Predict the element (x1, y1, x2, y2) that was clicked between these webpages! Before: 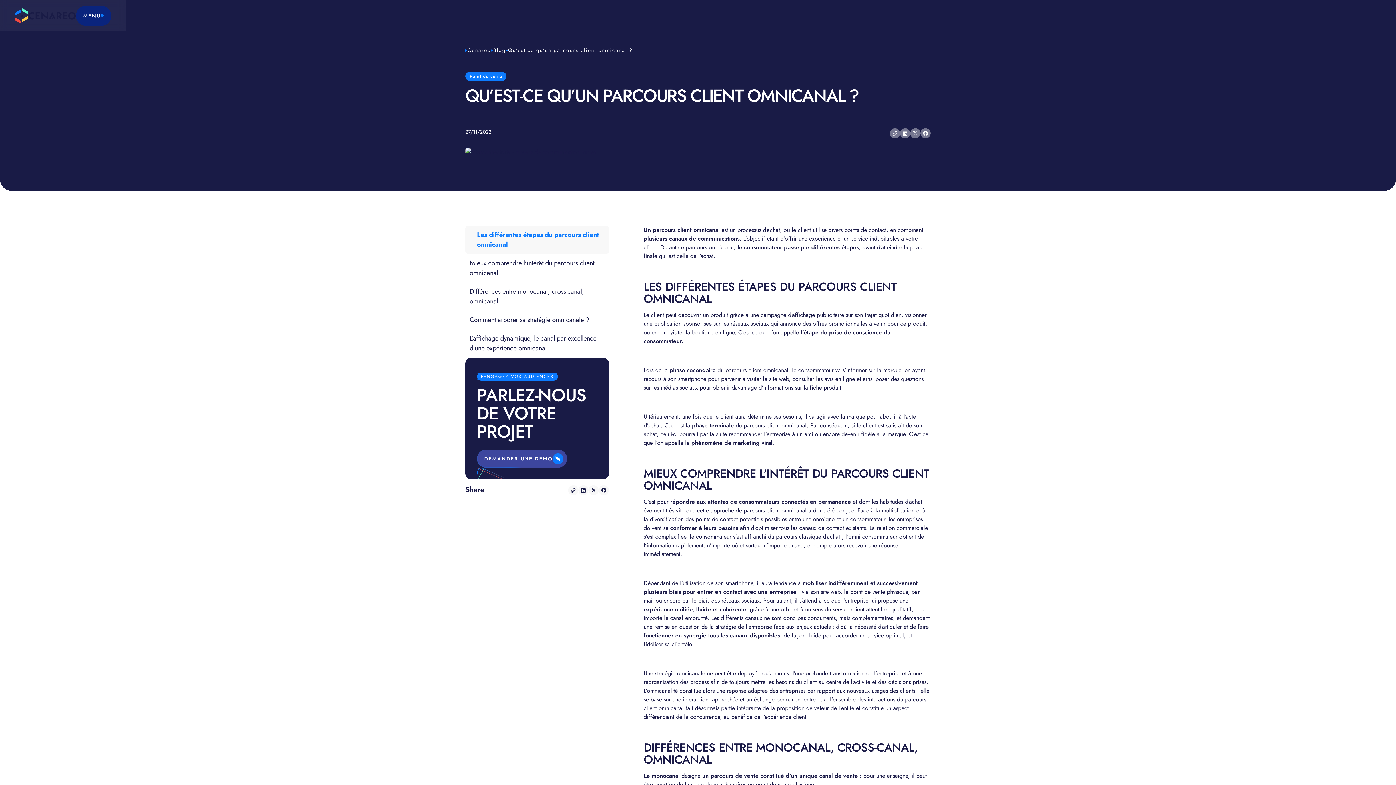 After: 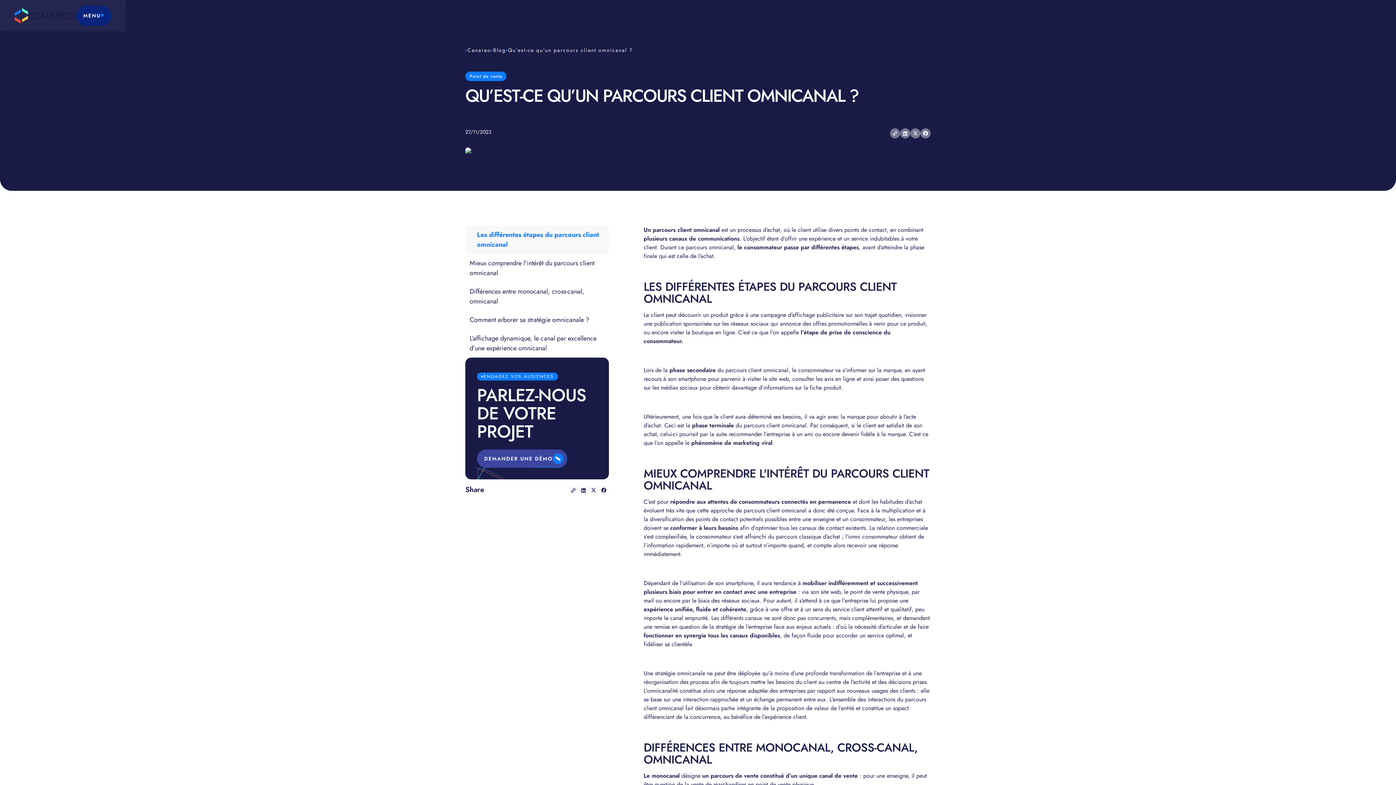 Action: bbox: (900, 128, 910, 138)